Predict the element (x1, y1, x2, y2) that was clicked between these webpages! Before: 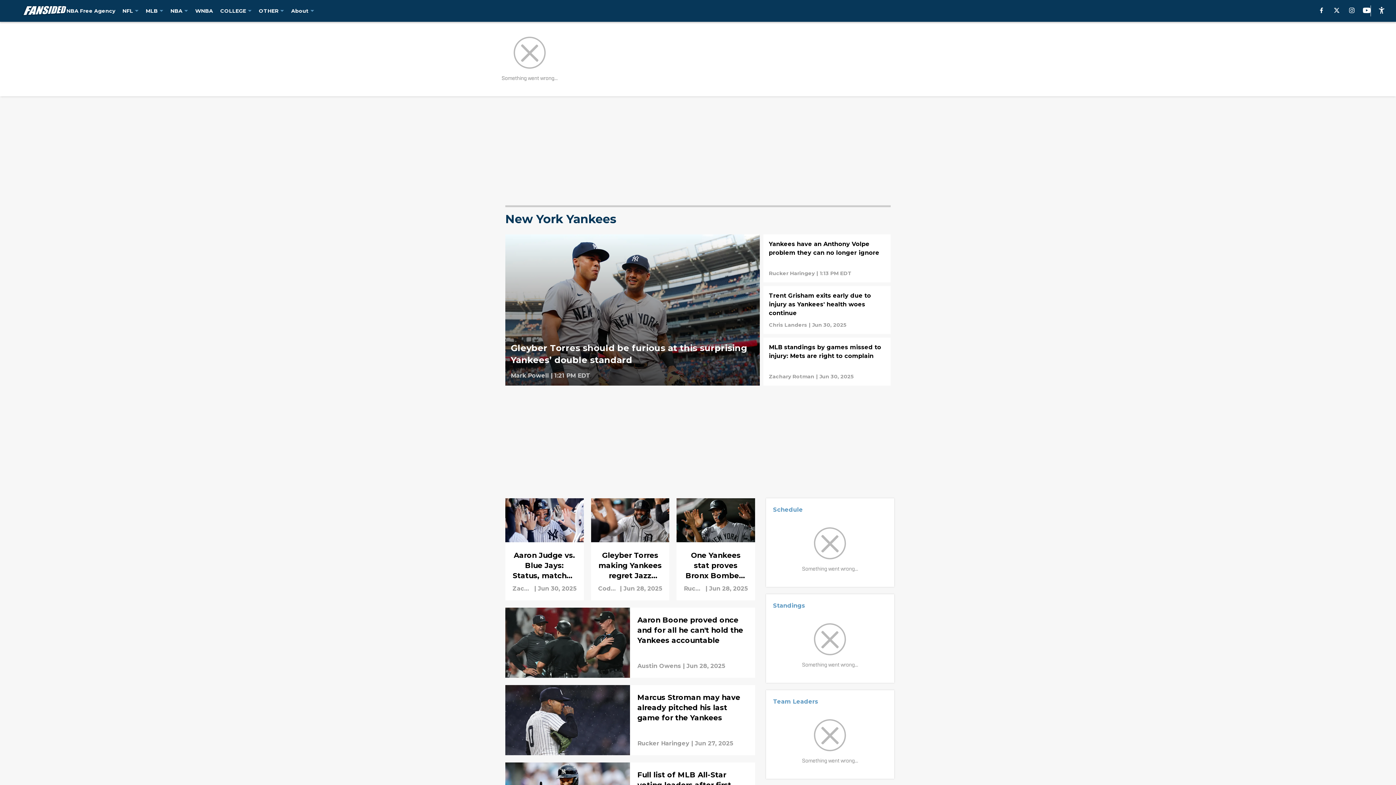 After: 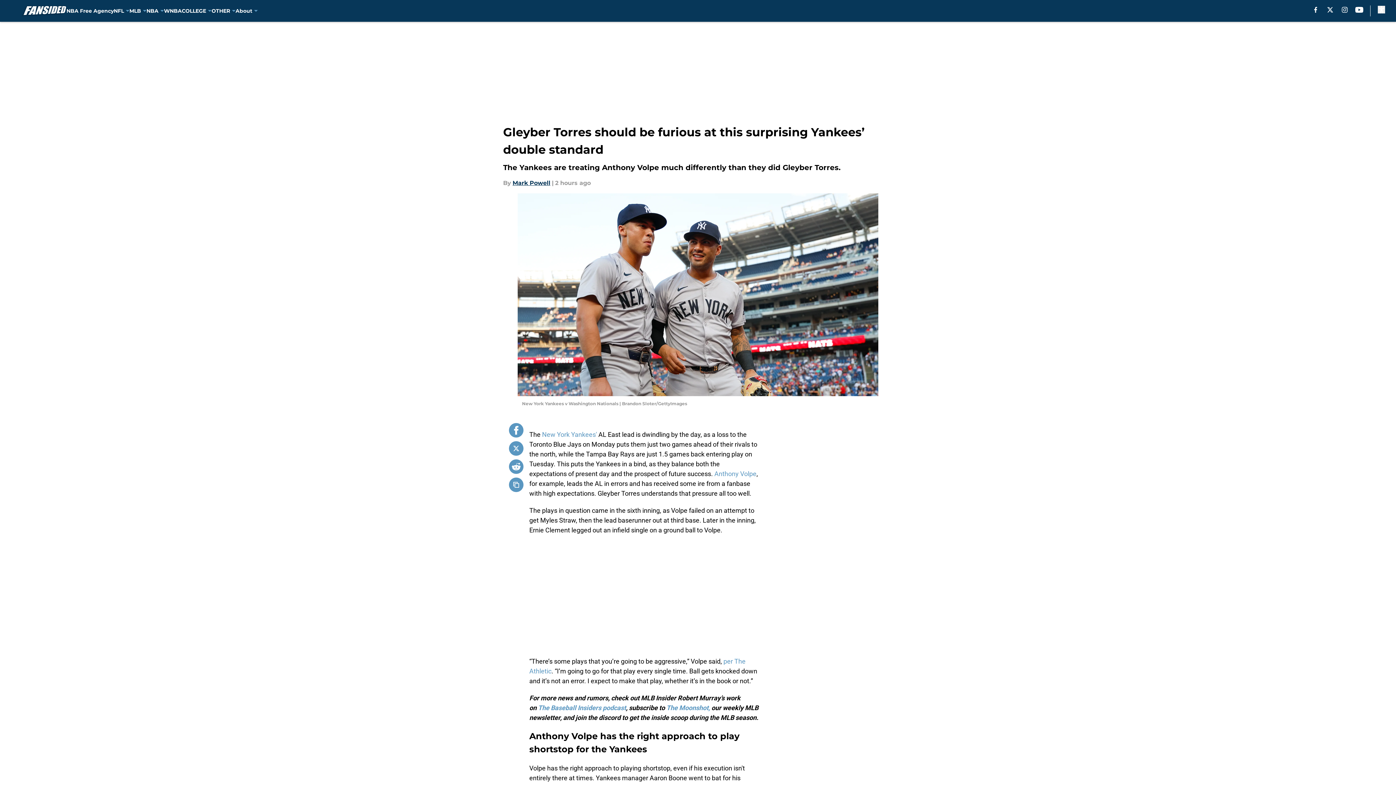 Action: bbox: (505, 234, 760, 385)